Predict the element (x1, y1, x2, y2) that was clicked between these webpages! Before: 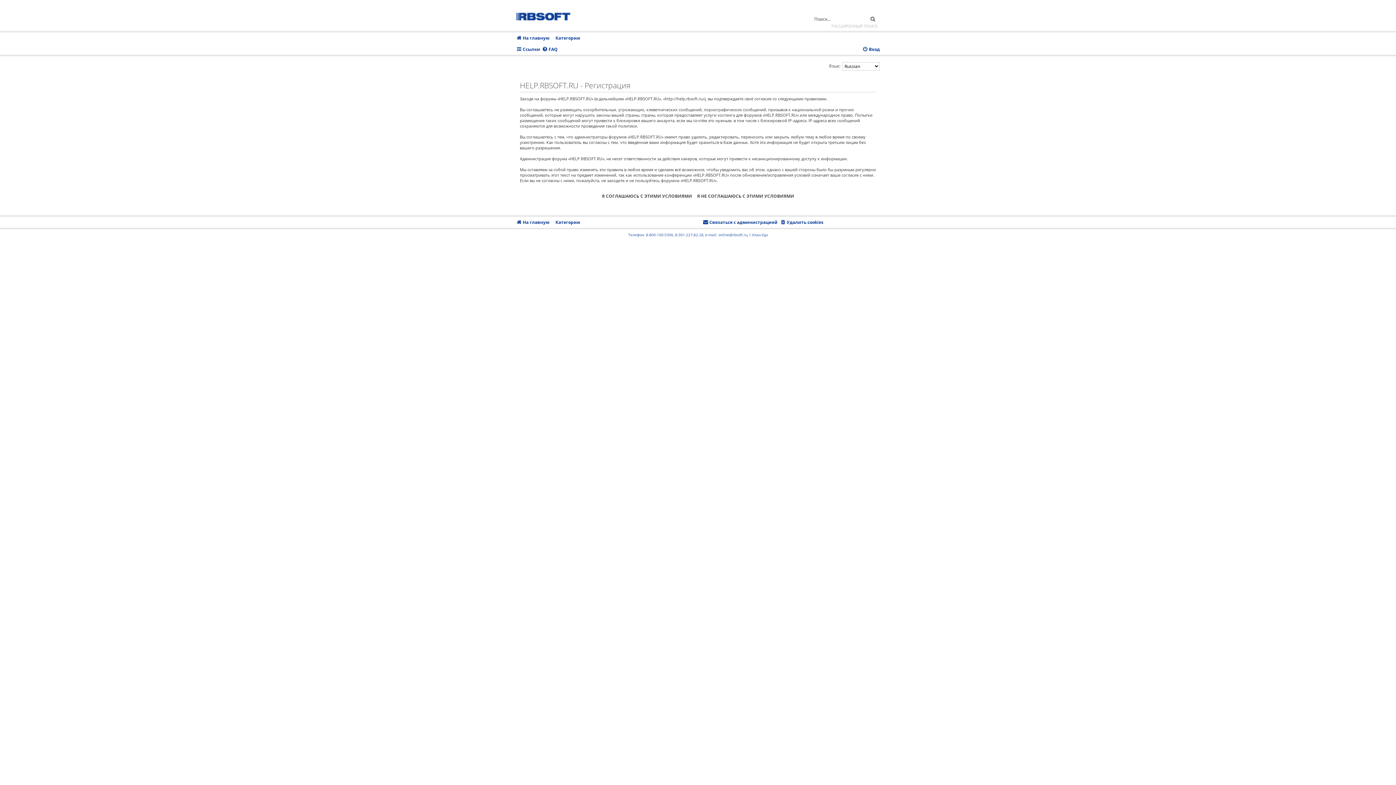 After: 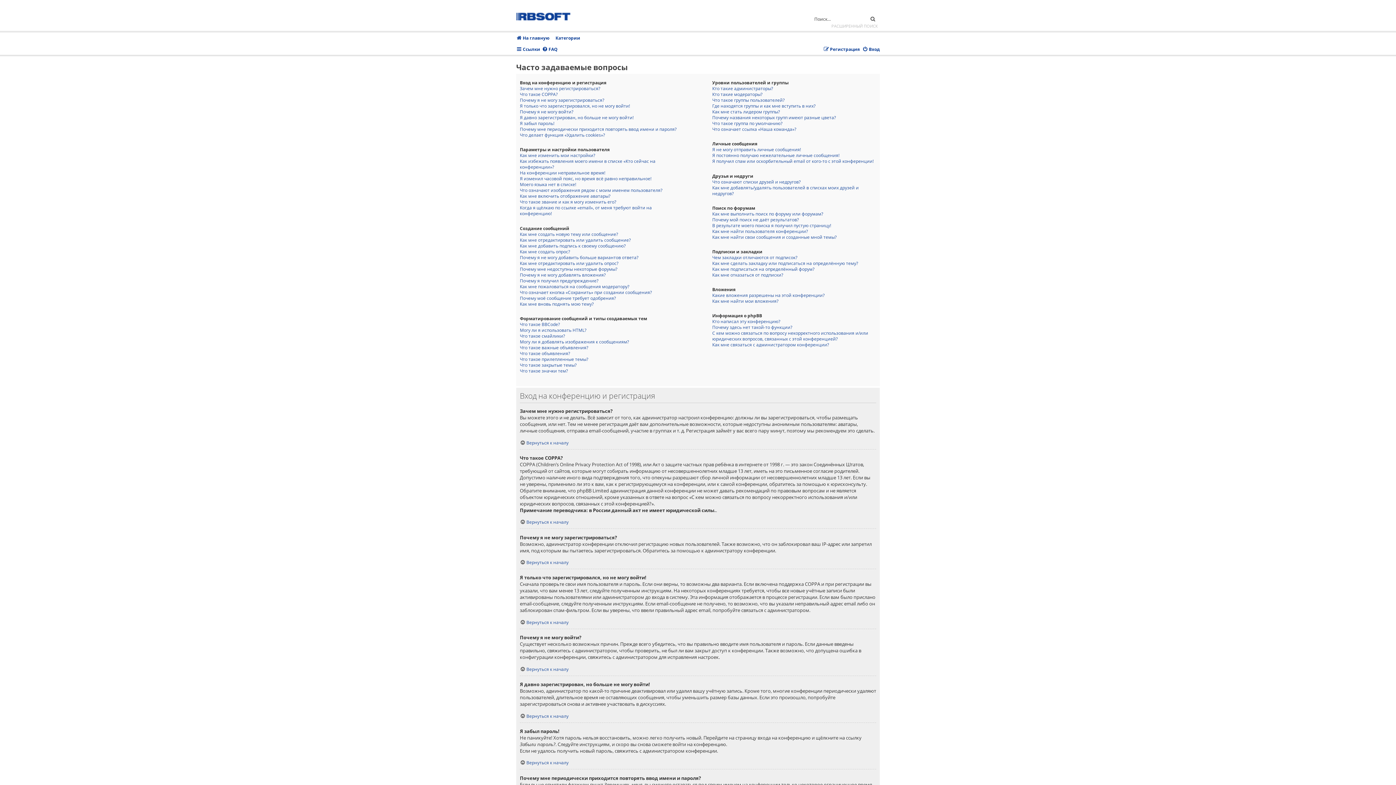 Action: label: FAQ bbox: (542, 44, 557, 54)